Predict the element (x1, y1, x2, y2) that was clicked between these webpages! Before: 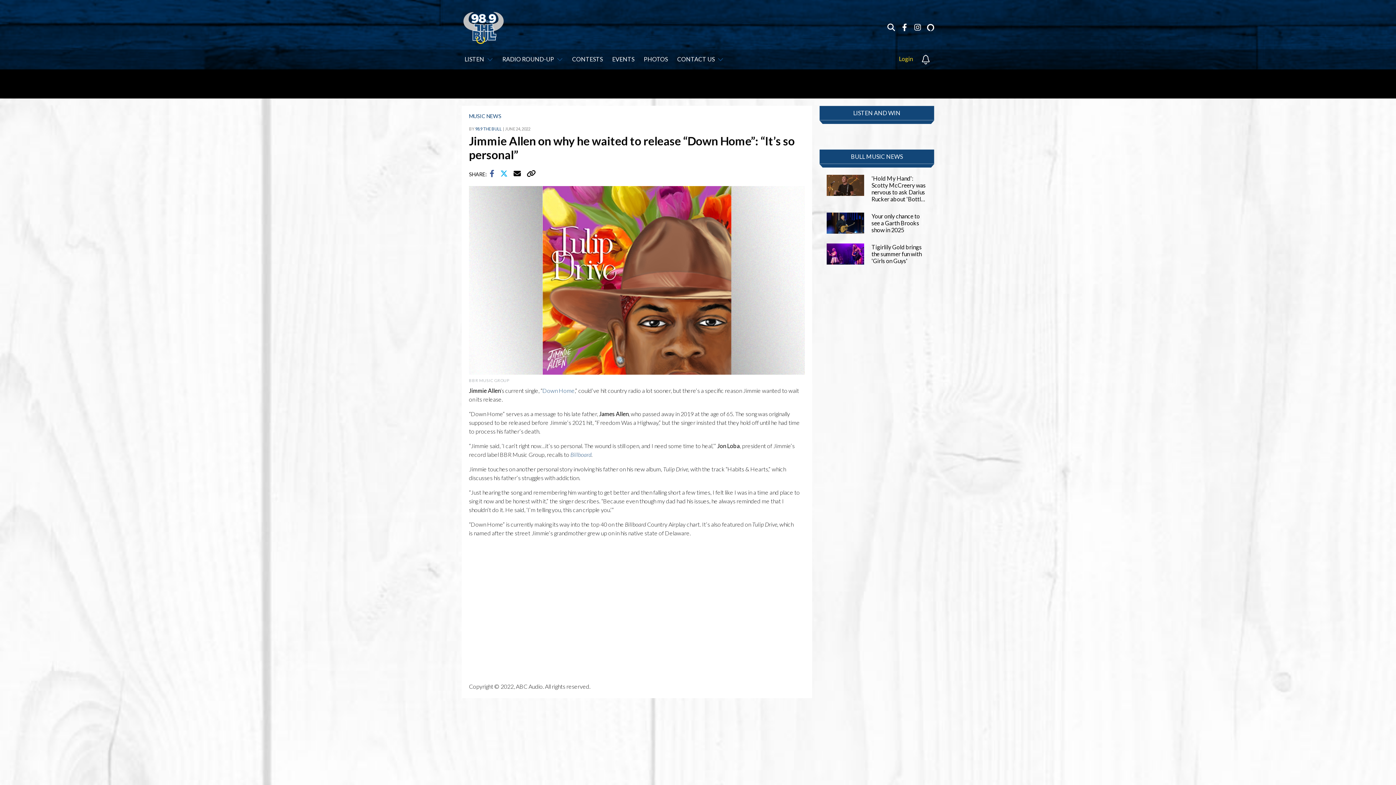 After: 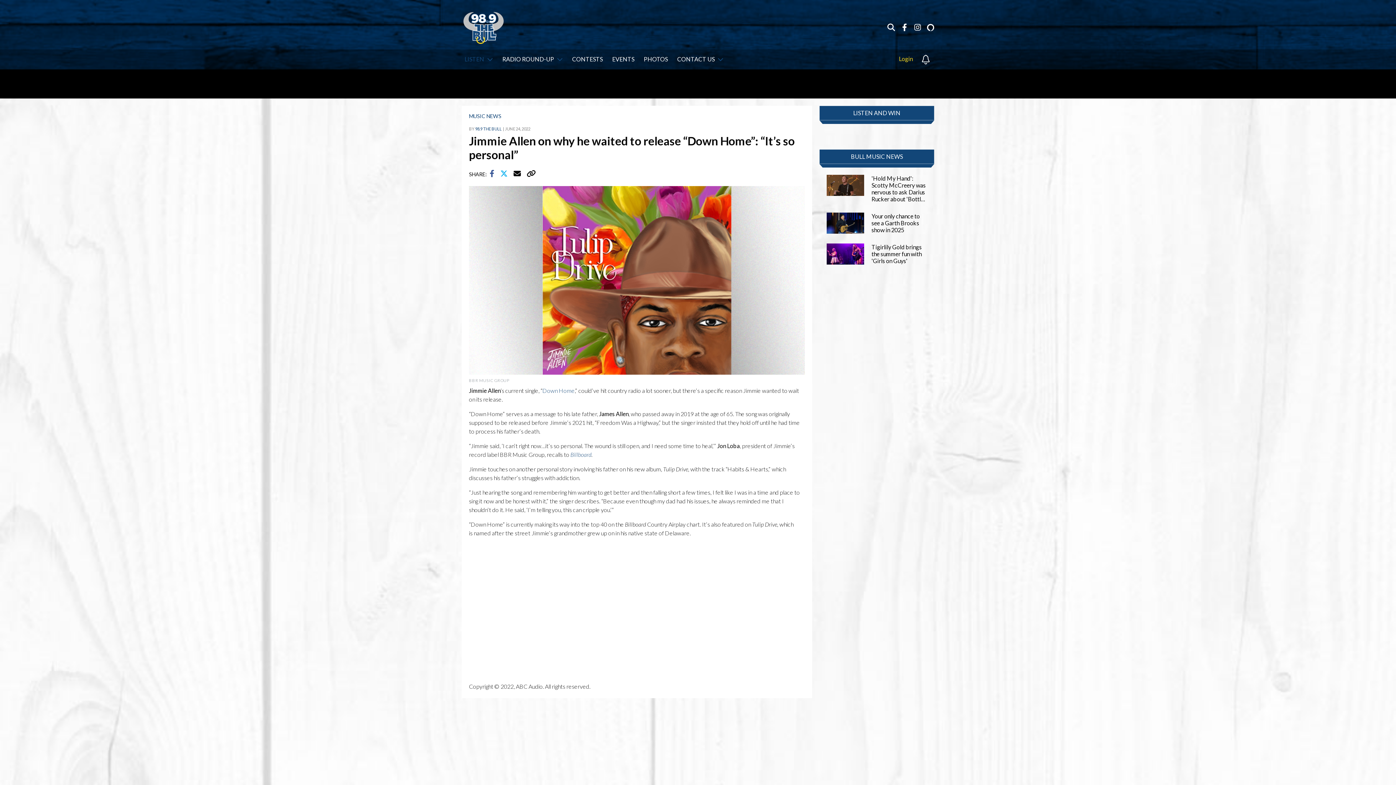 Action: label: LISTEN bbox: (461, 49, 496, 69)